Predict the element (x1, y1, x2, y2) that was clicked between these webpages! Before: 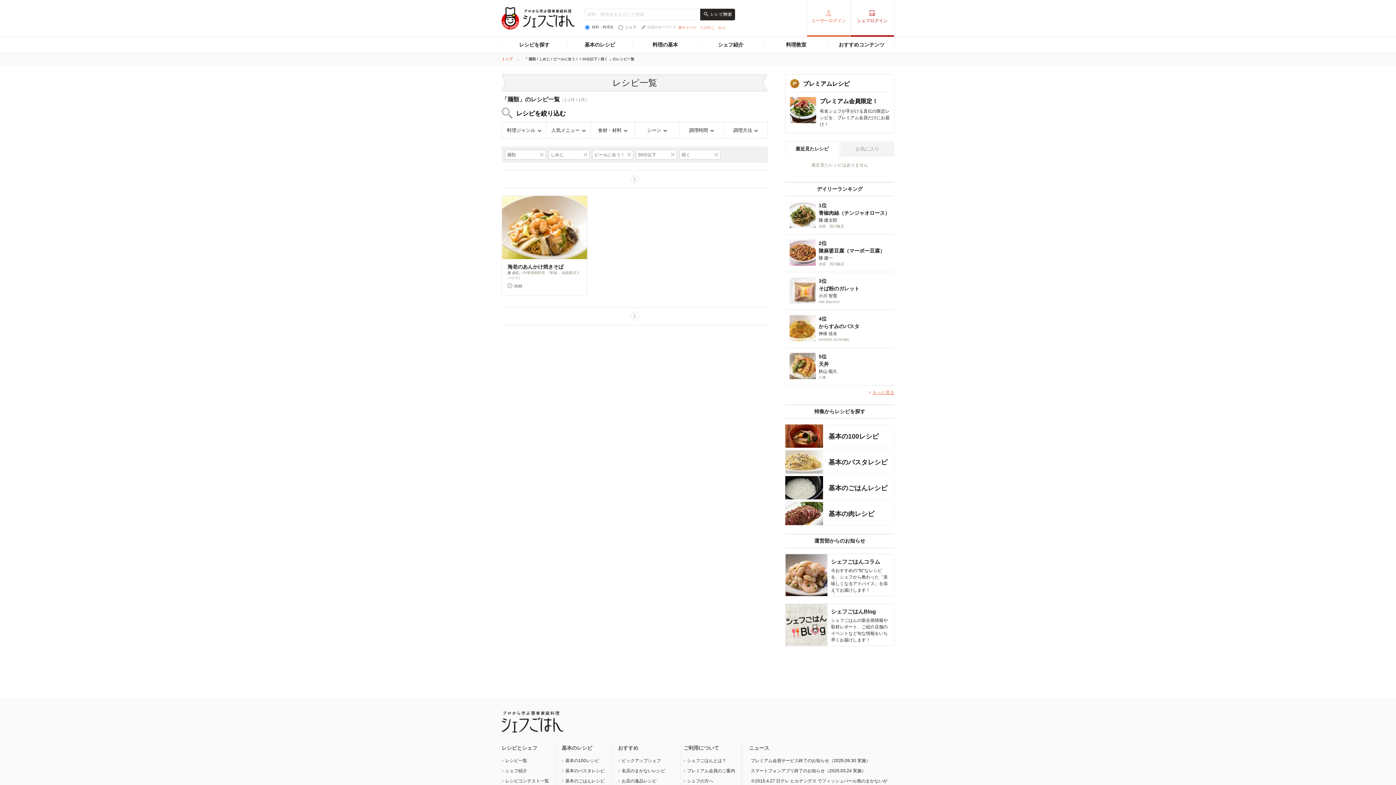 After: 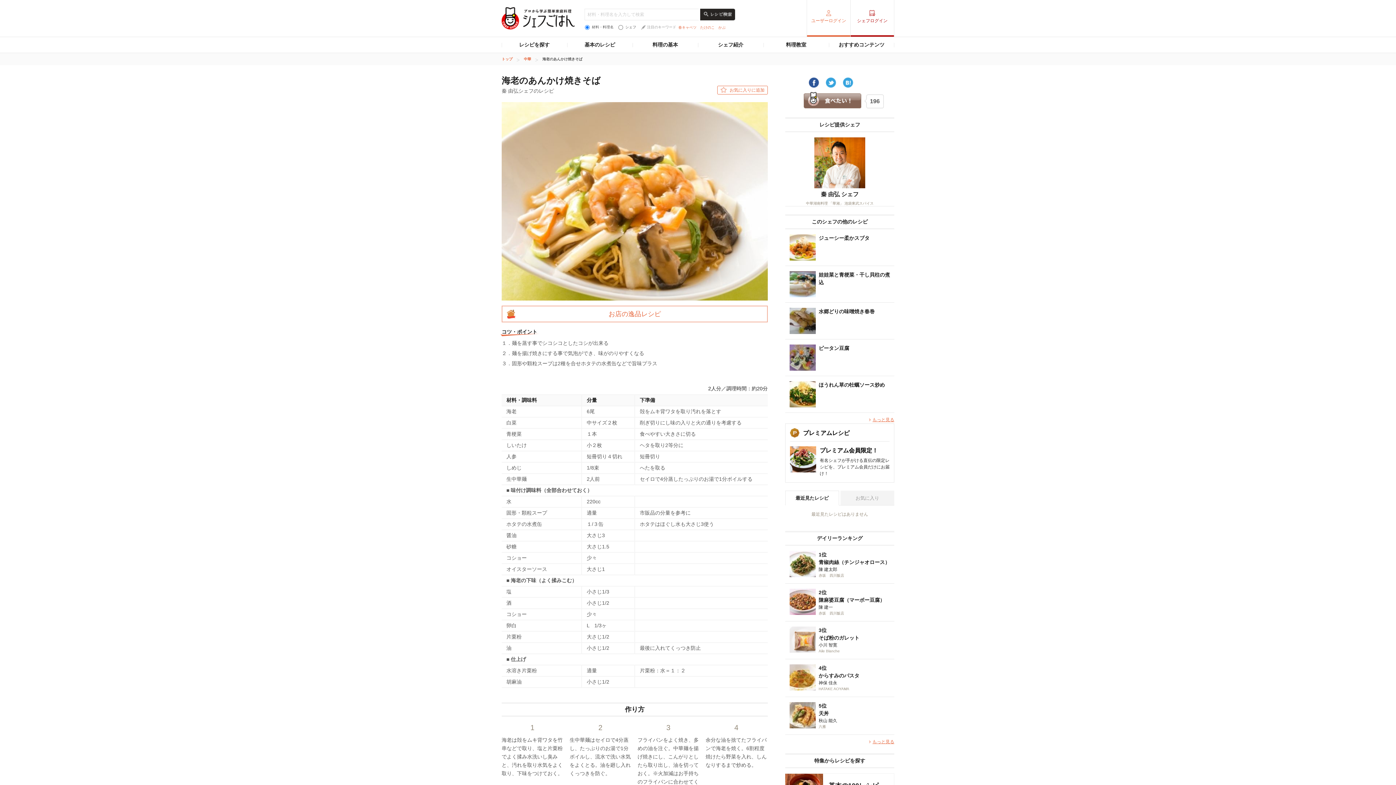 Action: label: 海老のあんかけ焼きそば
秦 由弘（中華湖南料理 「華湘」 池袋東武スパイス）

20分 bbox: (502, 196, 587, 295)